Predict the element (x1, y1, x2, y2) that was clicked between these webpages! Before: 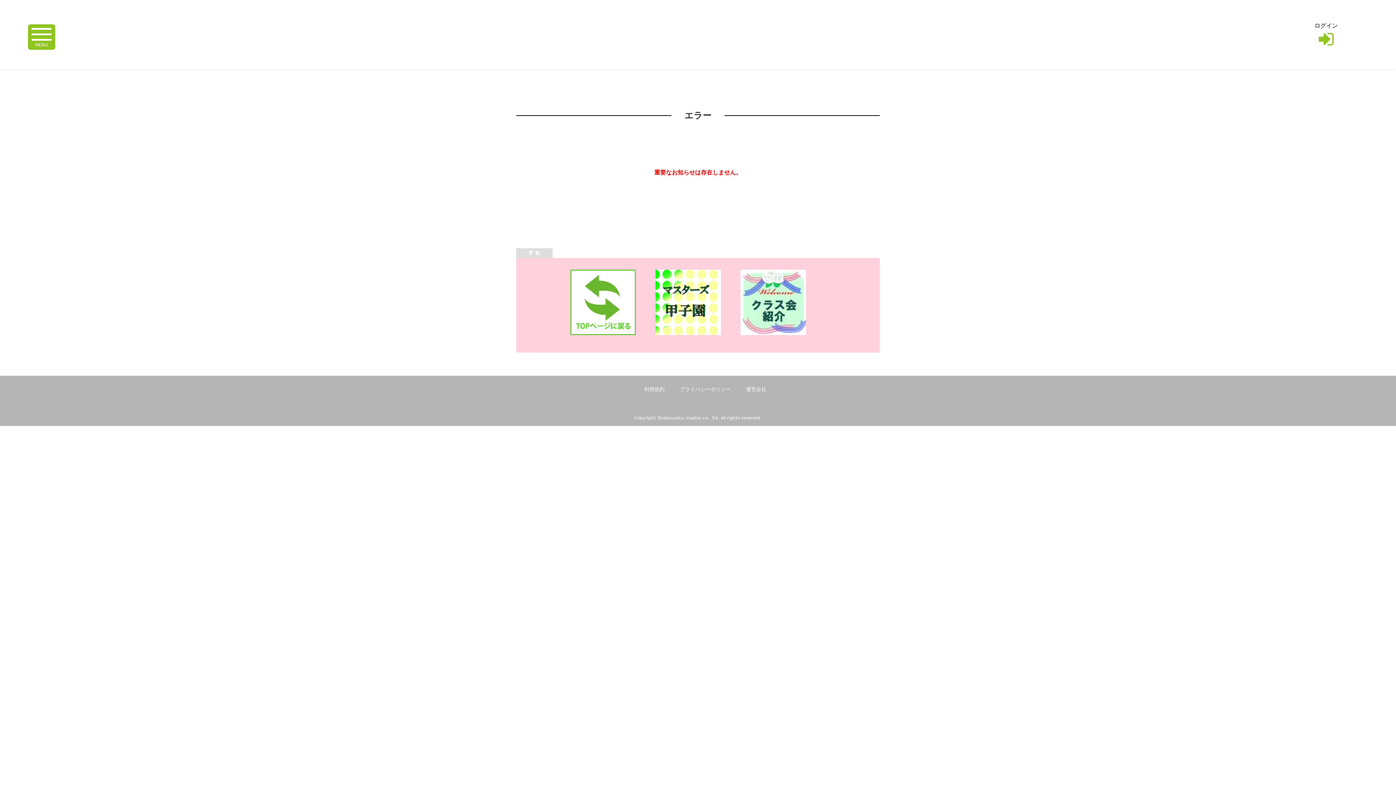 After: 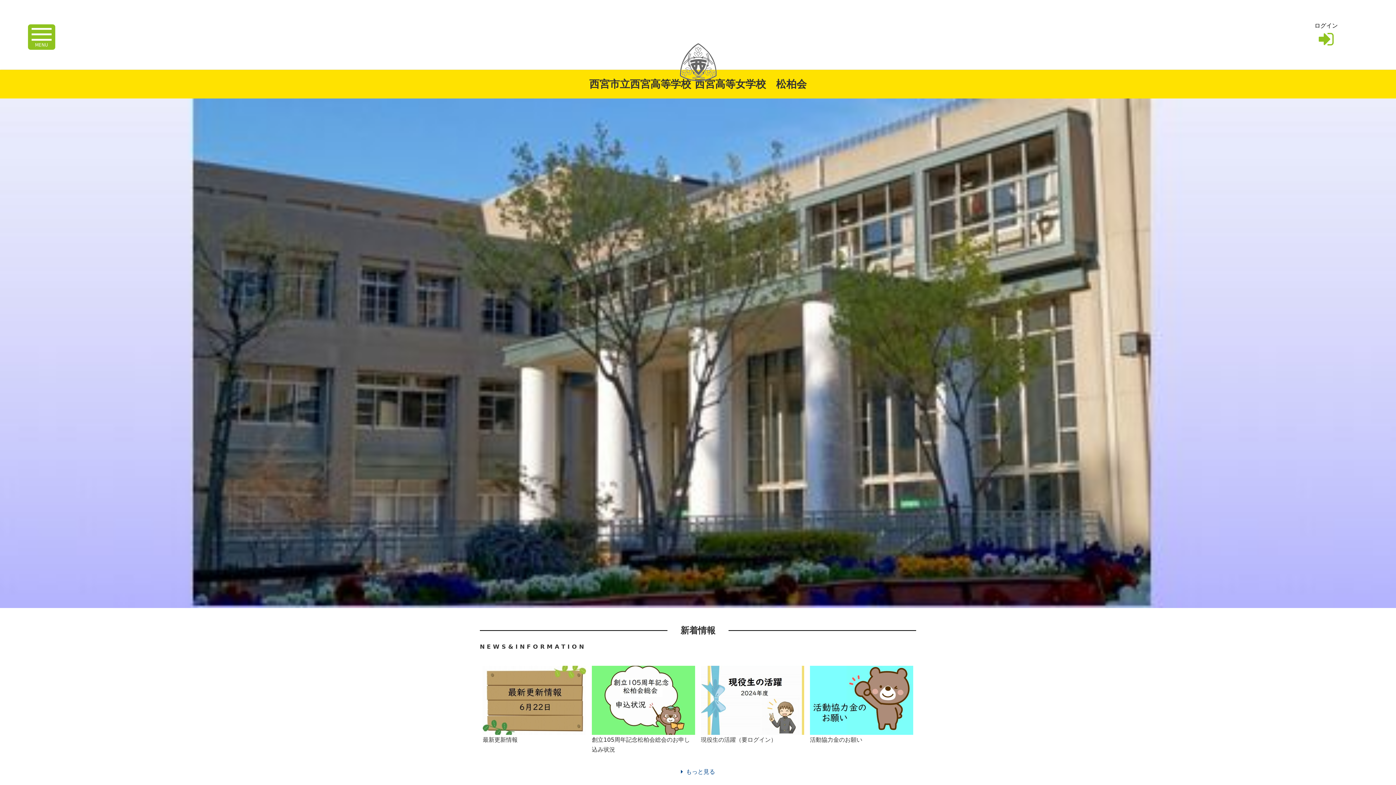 Action: bbox: (678, 38, 718, 45)